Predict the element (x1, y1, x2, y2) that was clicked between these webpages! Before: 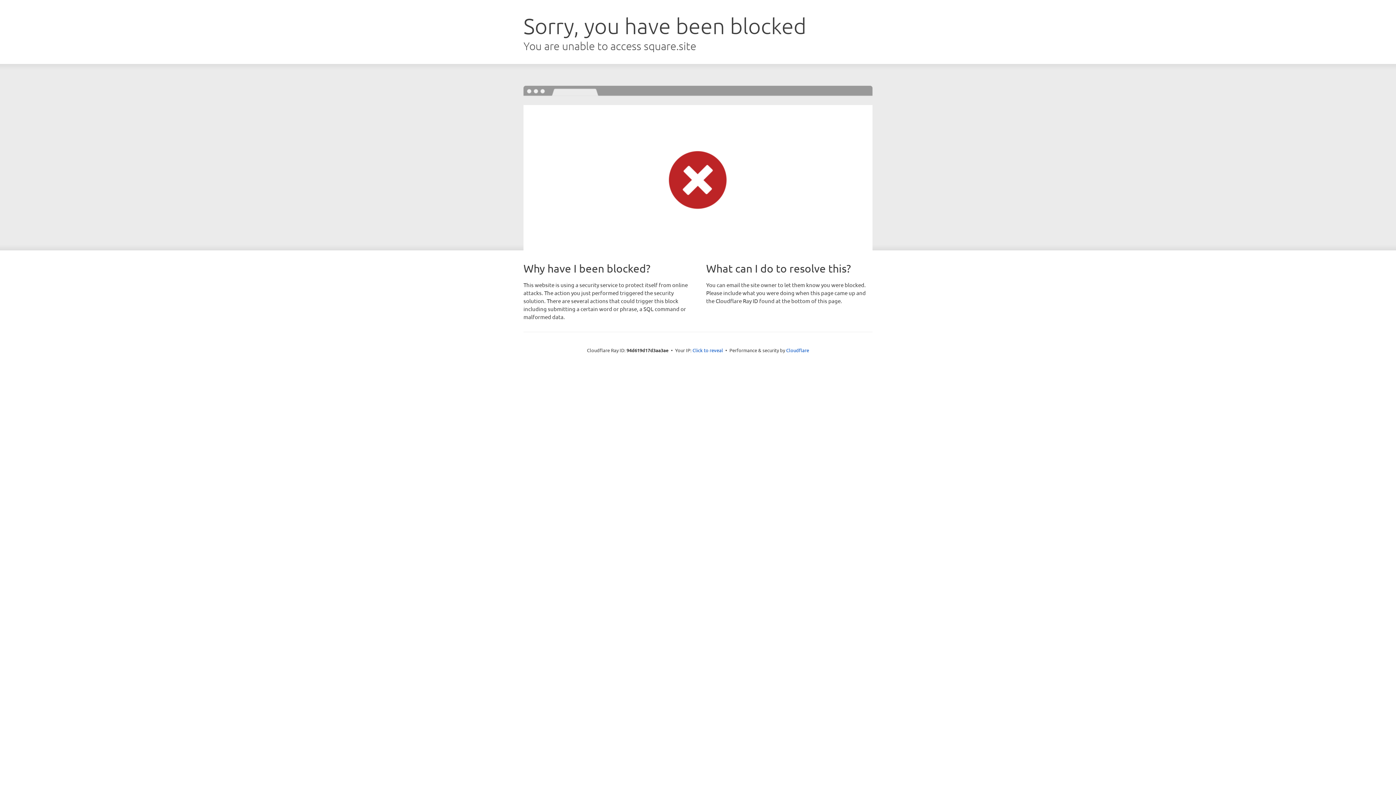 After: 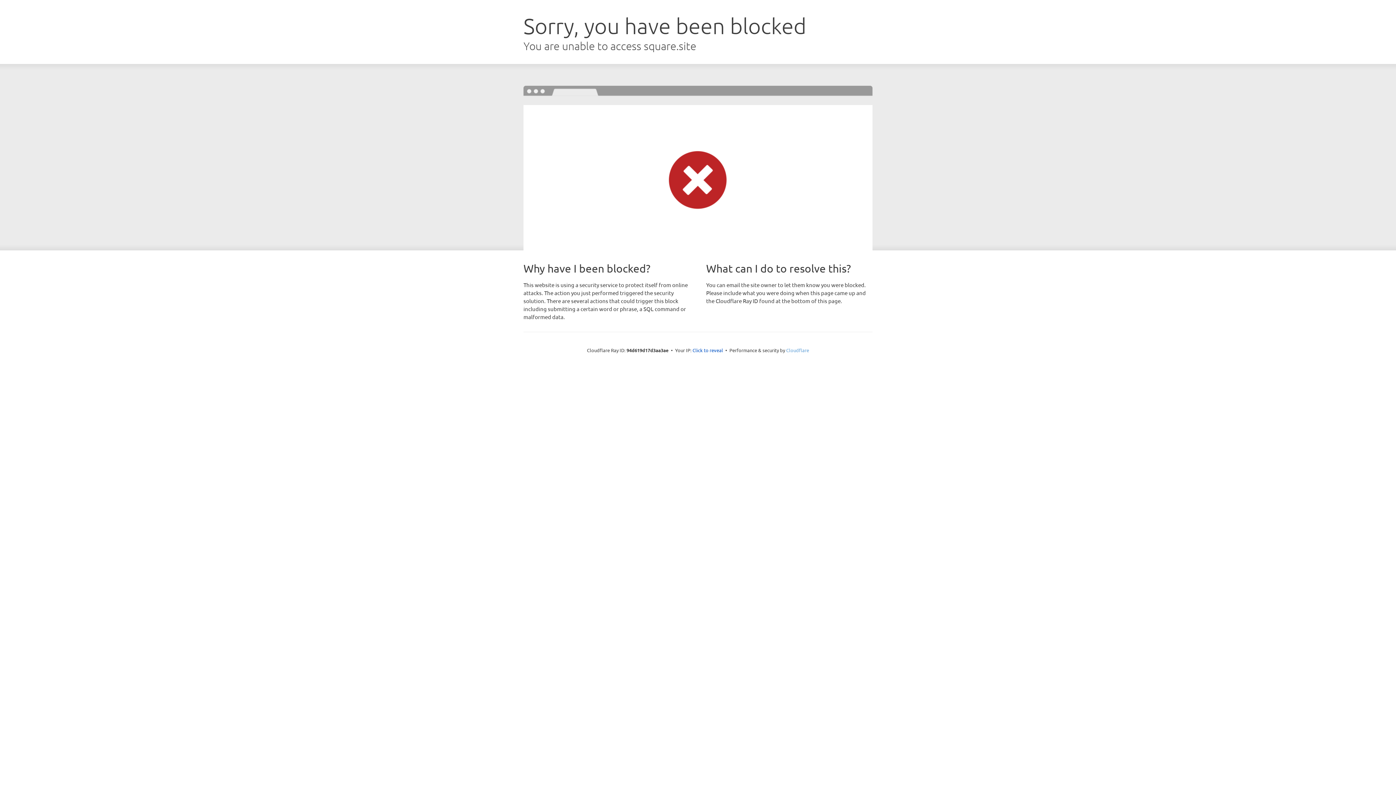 Action: label: Cloudflare bbox: (786, 347, 809, 353)